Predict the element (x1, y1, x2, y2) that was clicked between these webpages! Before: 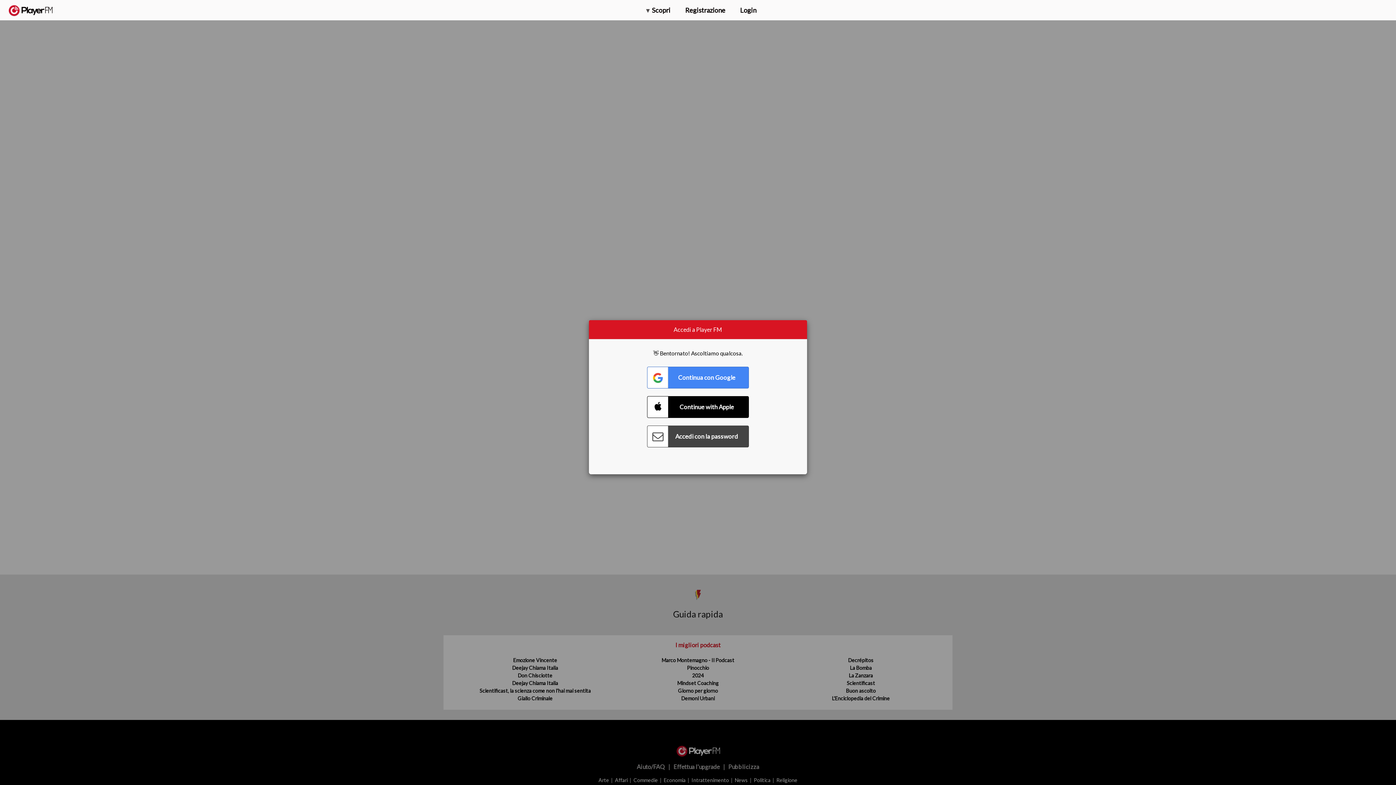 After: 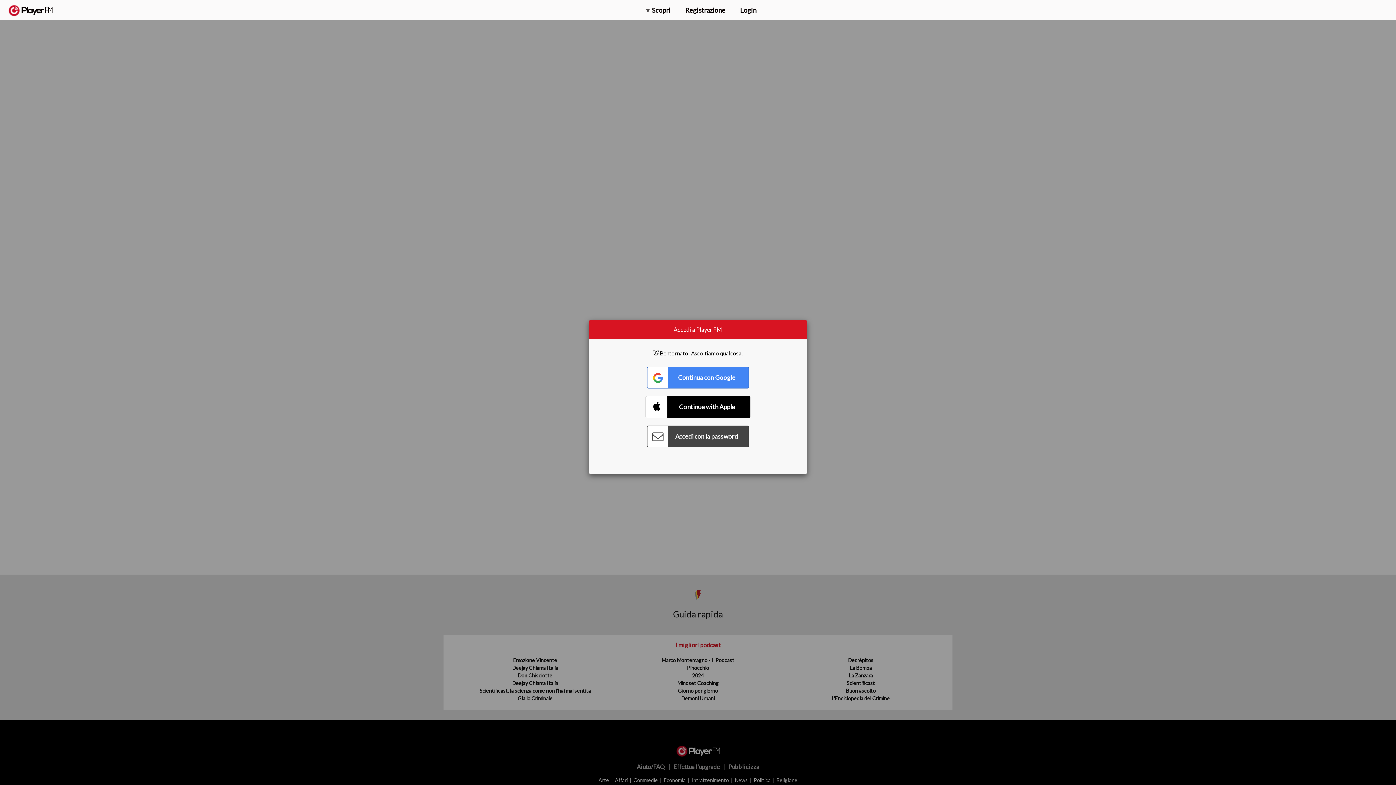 Action: bbox: (647, 396, 749, 418) label: Connect with Apple